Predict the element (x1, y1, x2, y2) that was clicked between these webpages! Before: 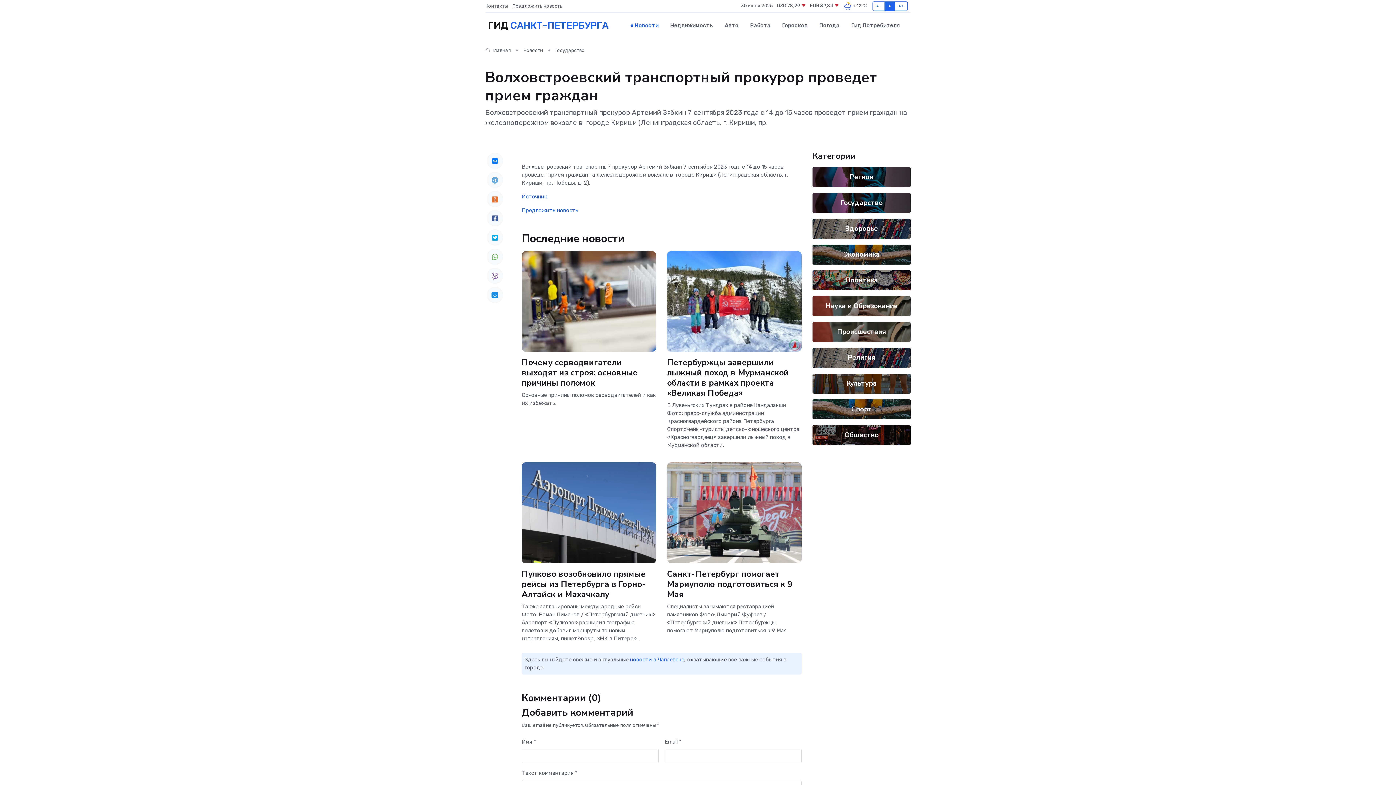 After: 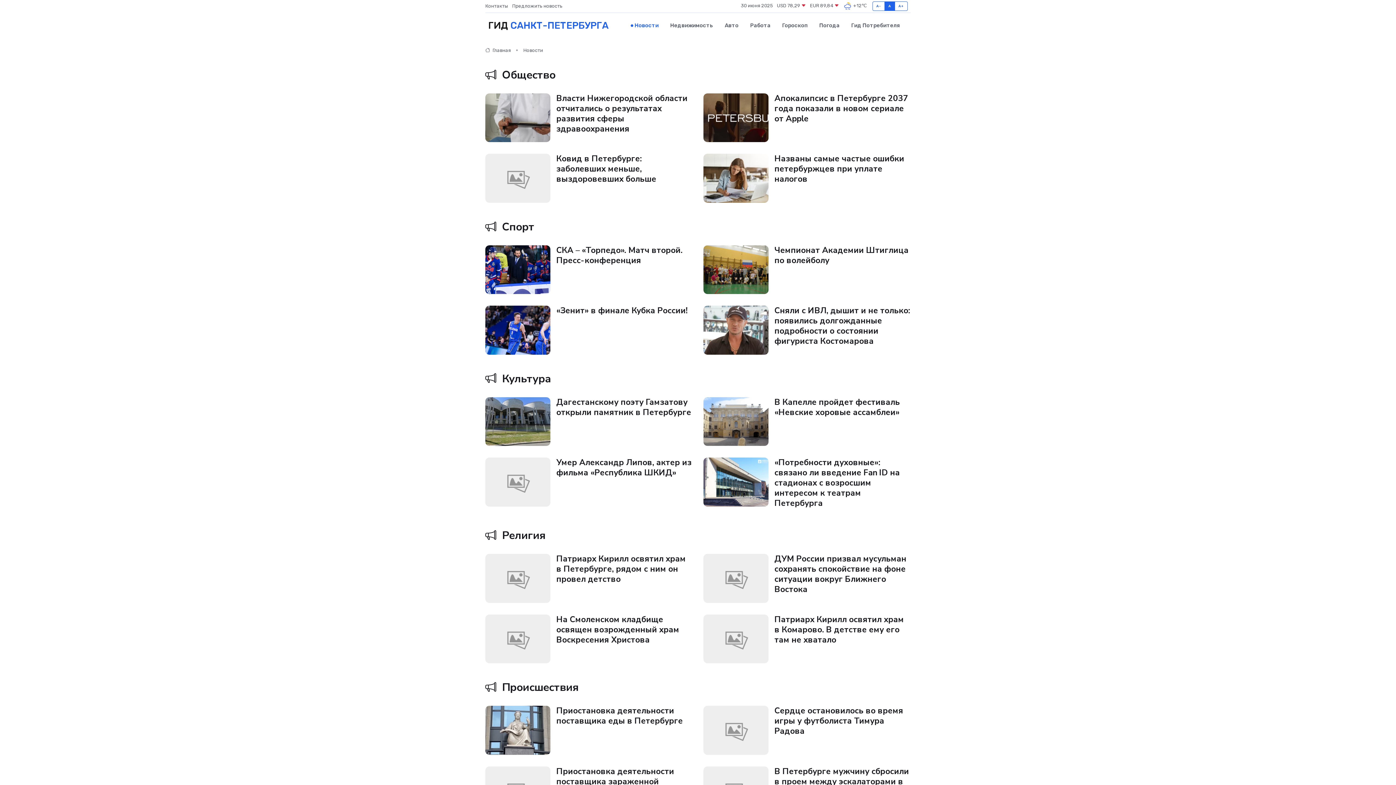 Action: bbox: (625, 14, 664, 36) label: Новости